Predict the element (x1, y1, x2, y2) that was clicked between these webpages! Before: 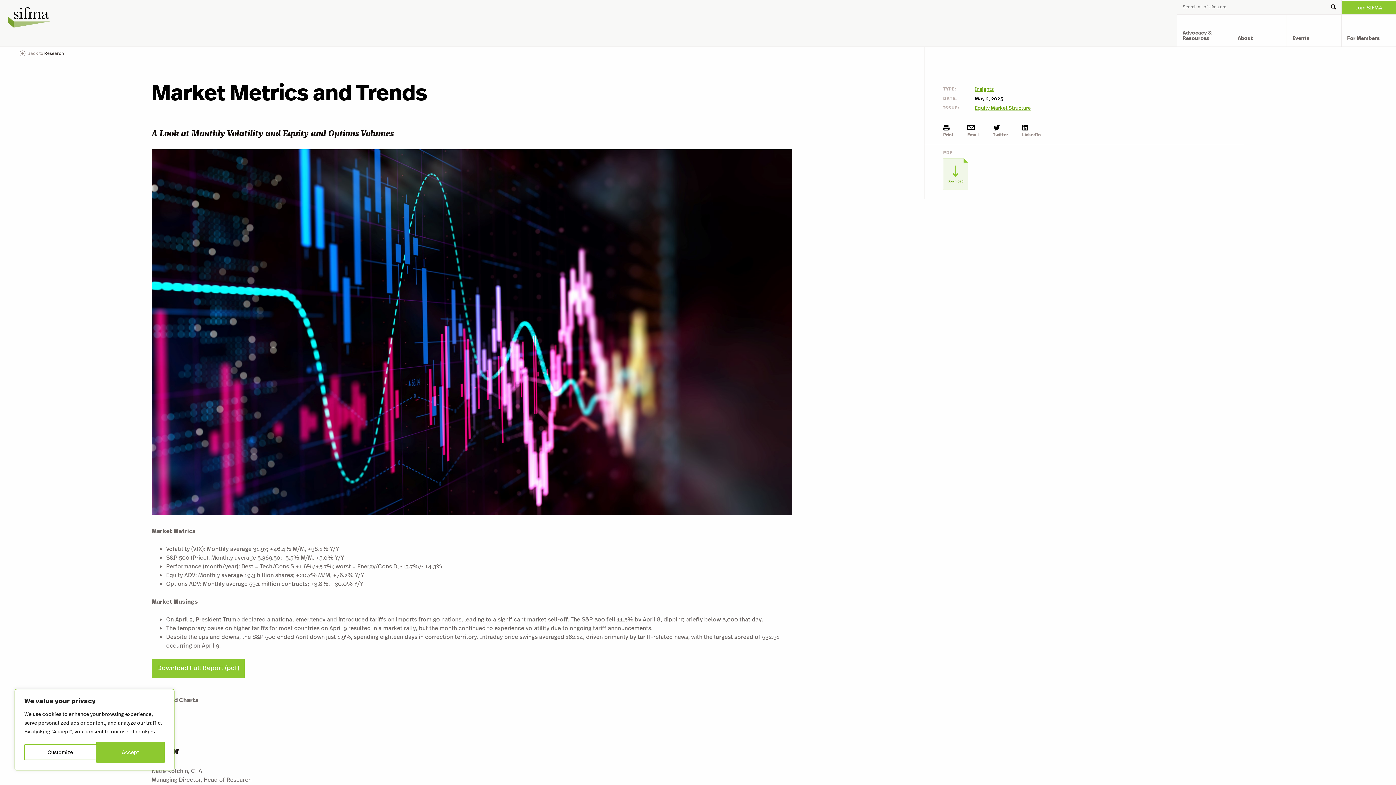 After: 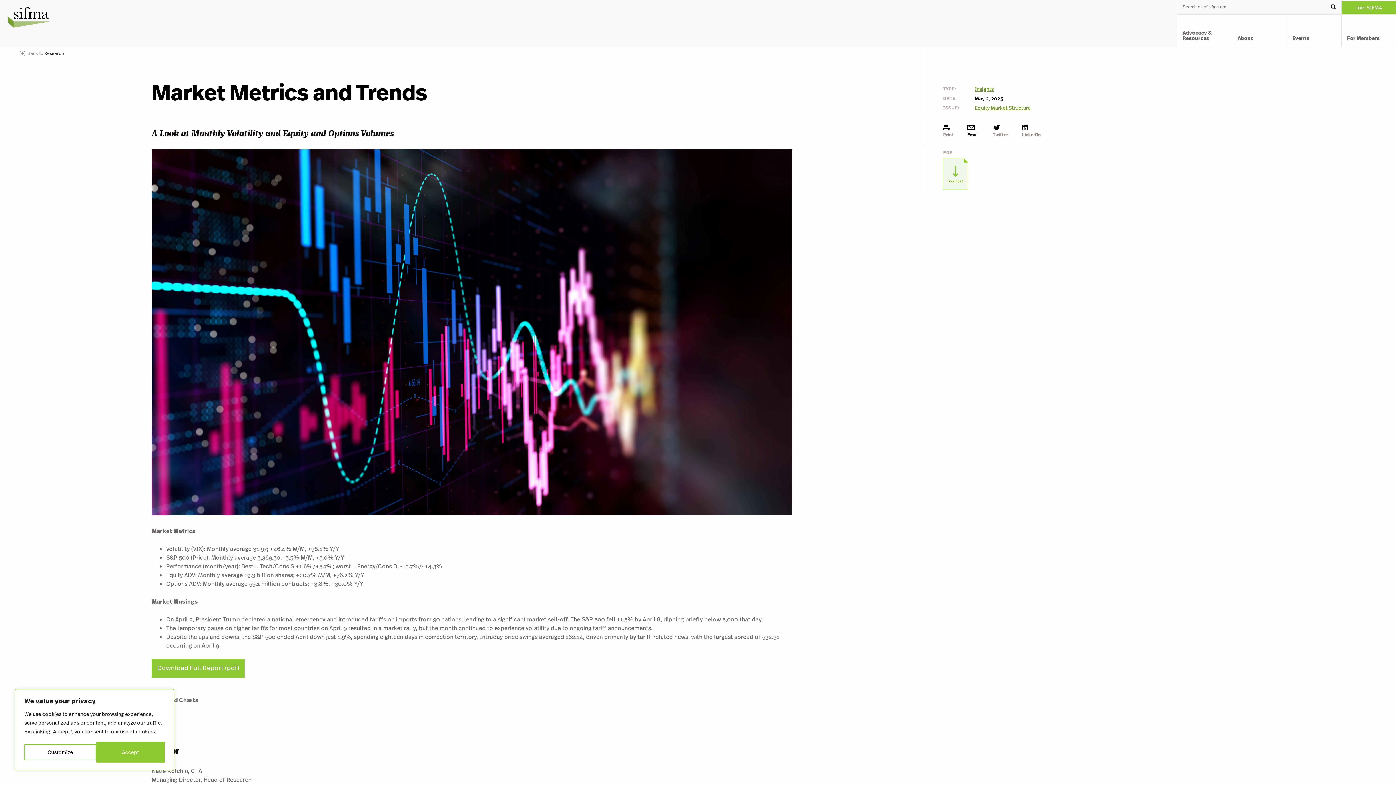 Action: bbox: (967, 131, 979, 137) label: Email